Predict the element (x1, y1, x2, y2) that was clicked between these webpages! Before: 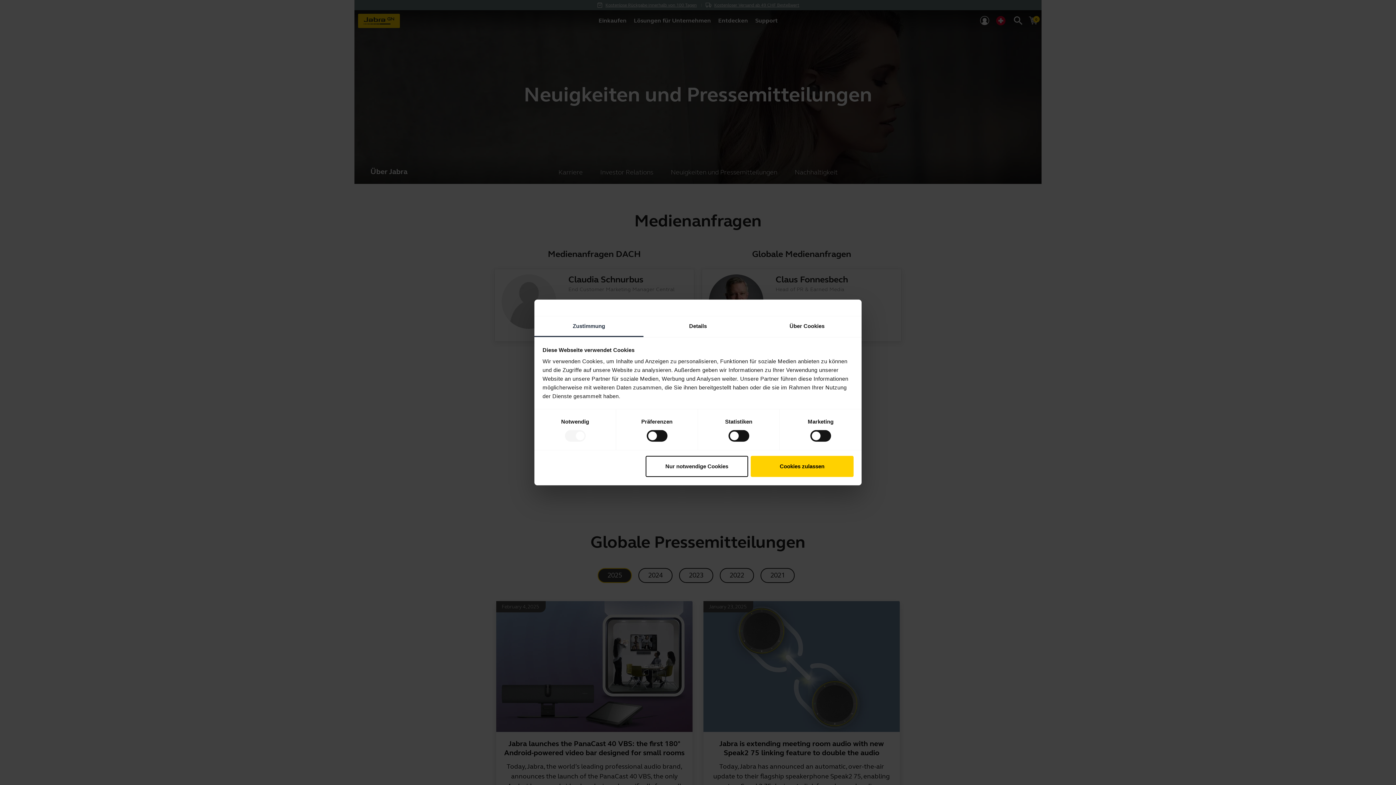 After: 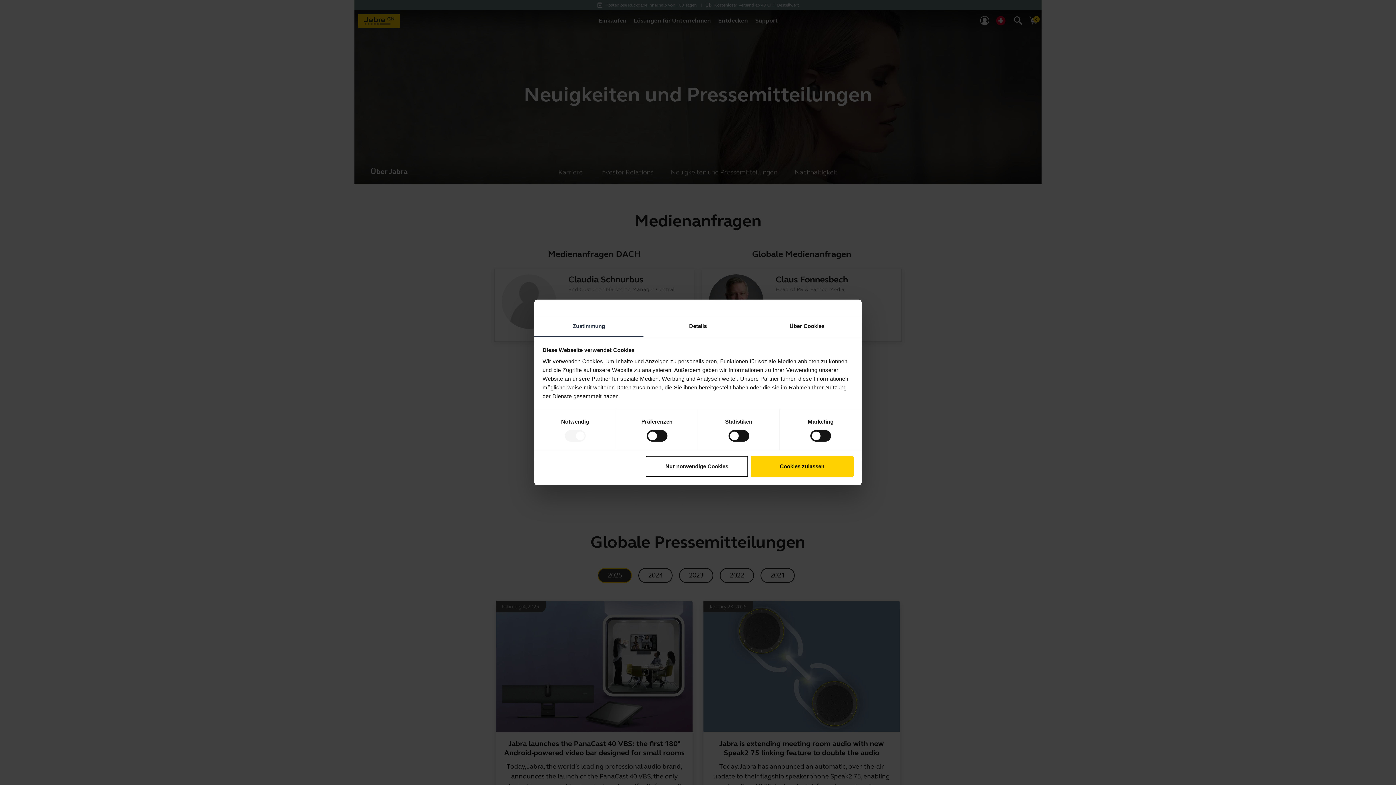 Action: bbox: (534, 316, 643, 337) label: Zustimmung